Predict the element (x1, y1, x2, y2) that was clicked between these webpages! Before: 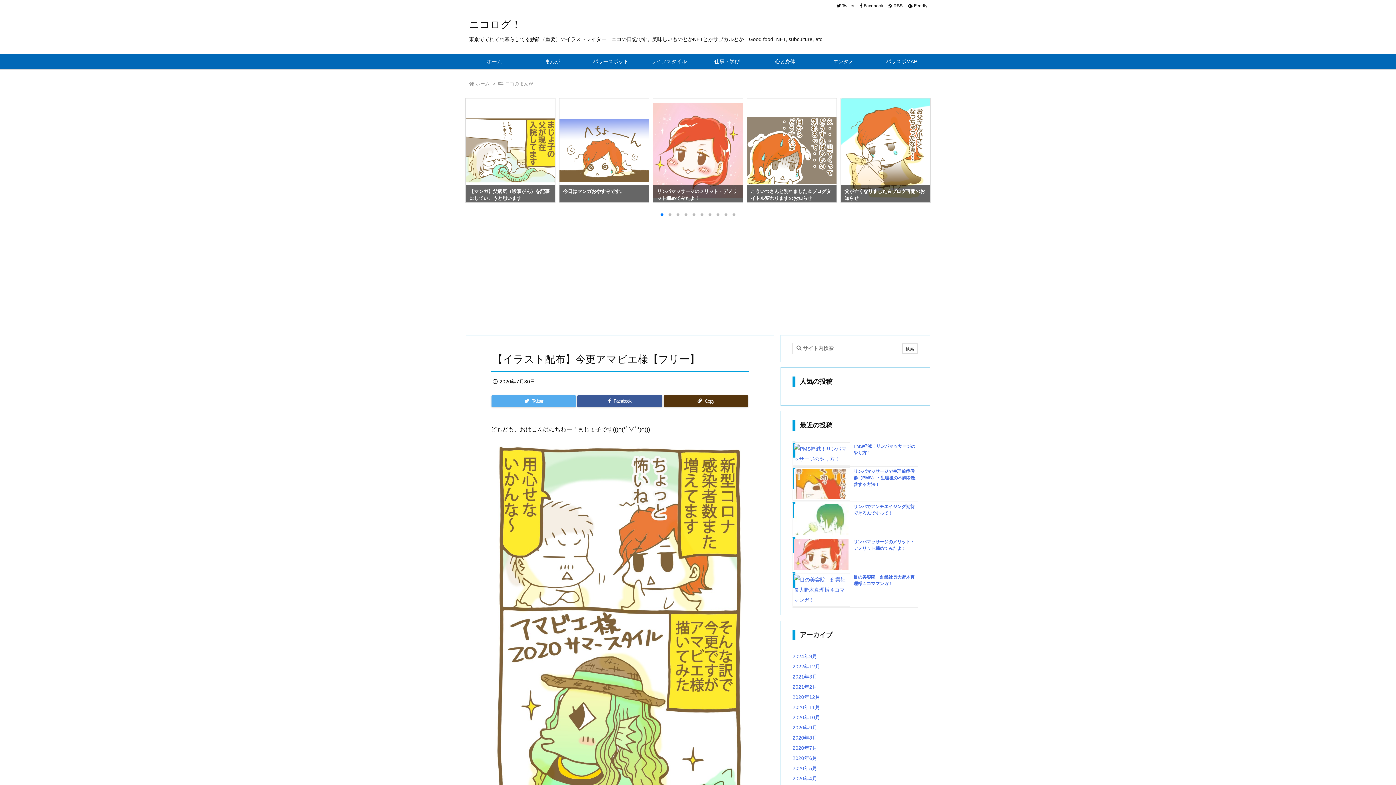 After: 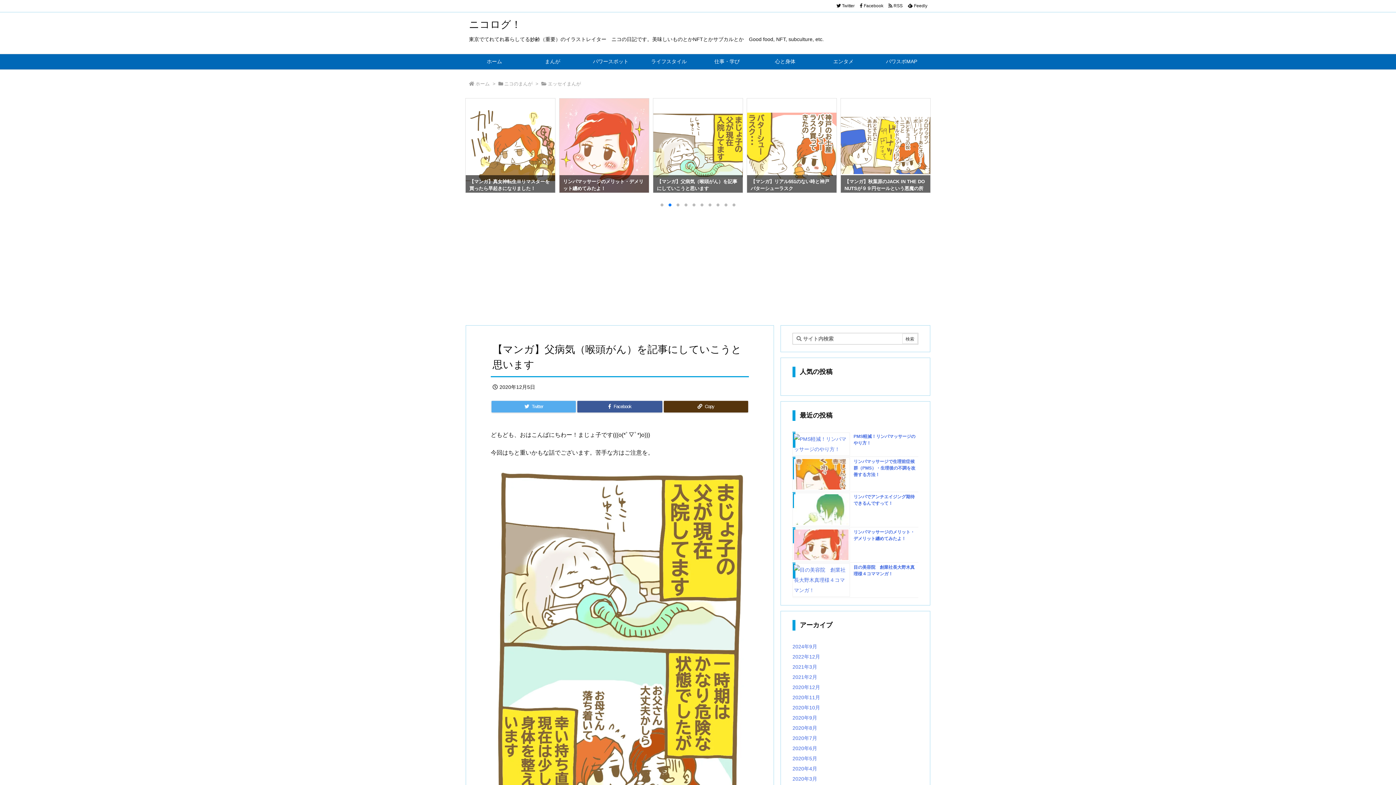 Action: bbox: (465, 98, 555, 202) label: 【マンガ】父病気（喉頭がん）を記事にしていこうと思います